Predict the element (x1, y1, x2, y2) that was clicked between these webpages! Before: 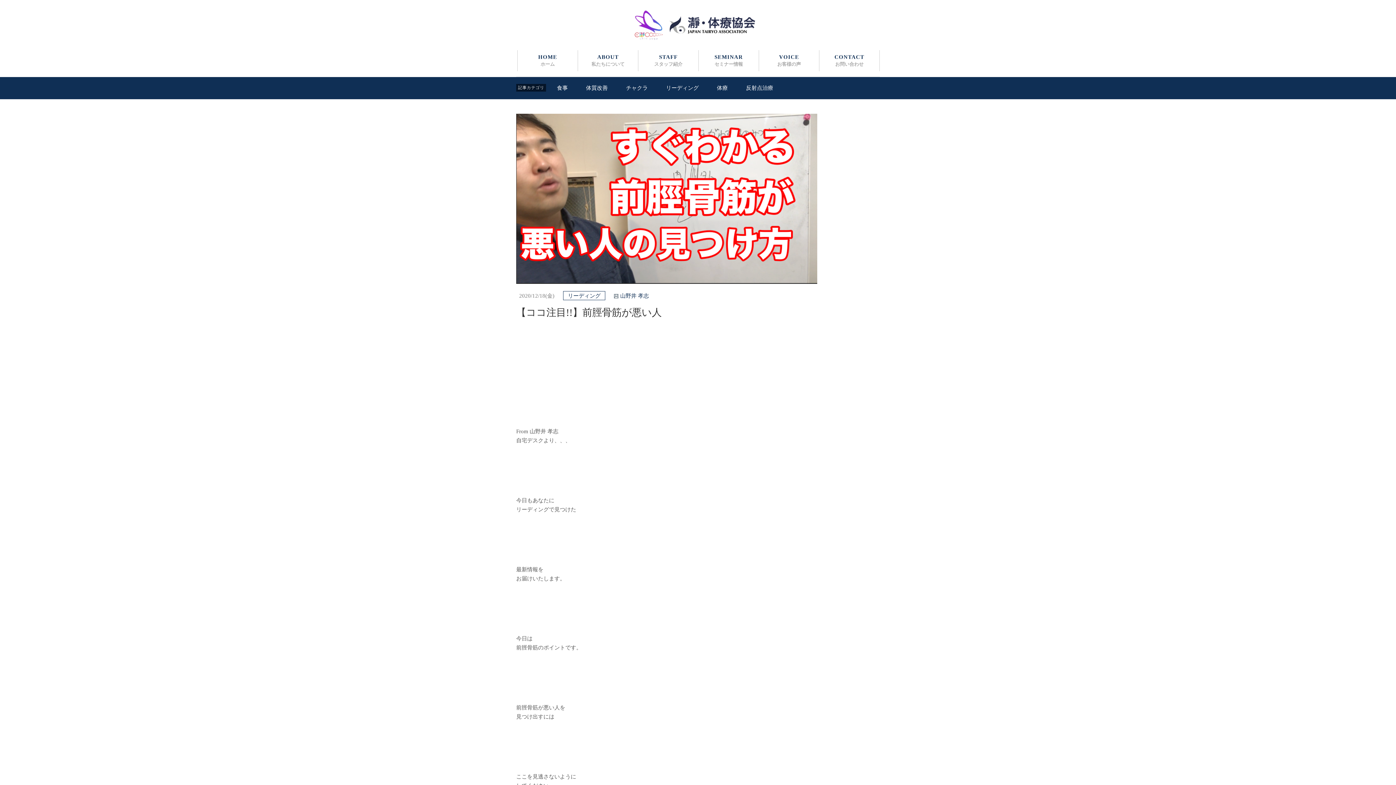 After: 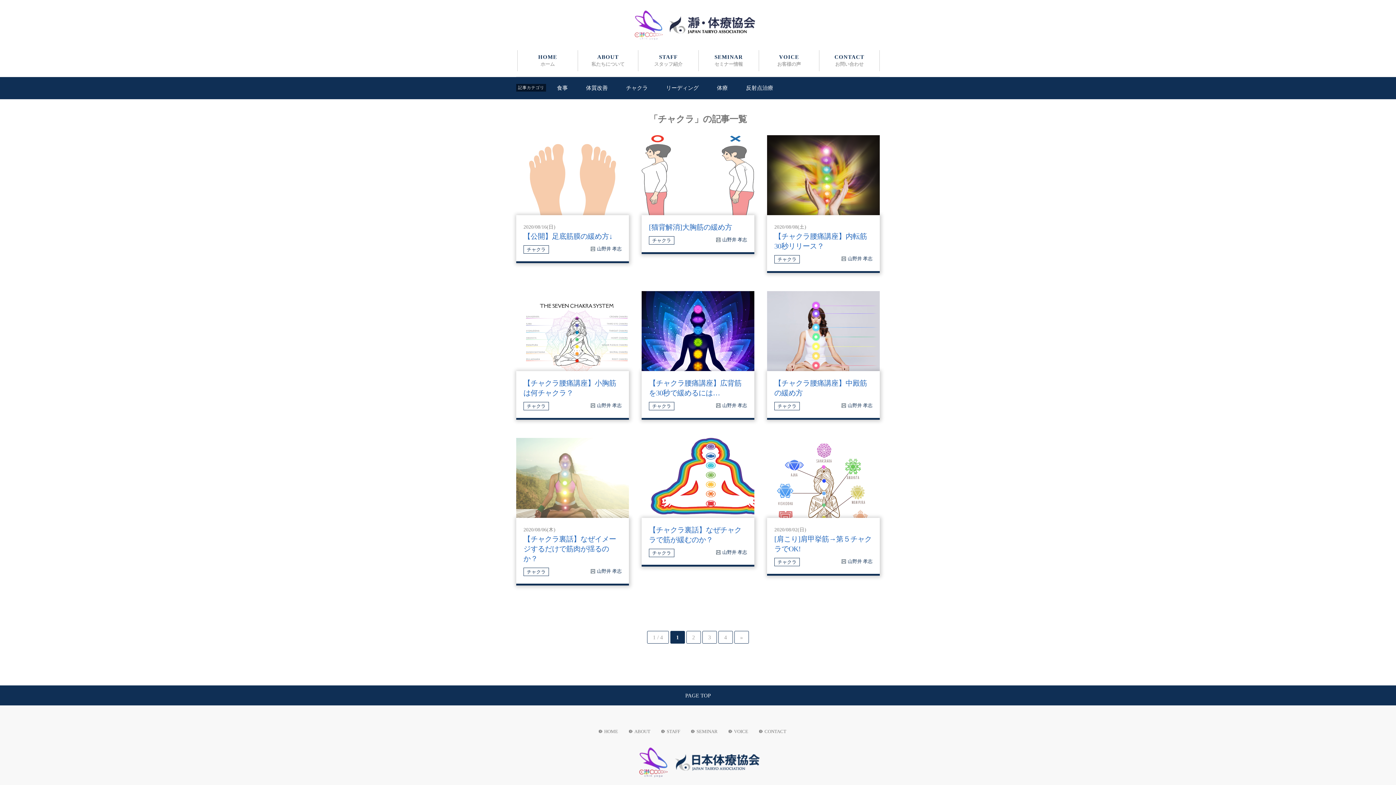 Action: bbox: (622, 82, 651, 93) label: チャクラ